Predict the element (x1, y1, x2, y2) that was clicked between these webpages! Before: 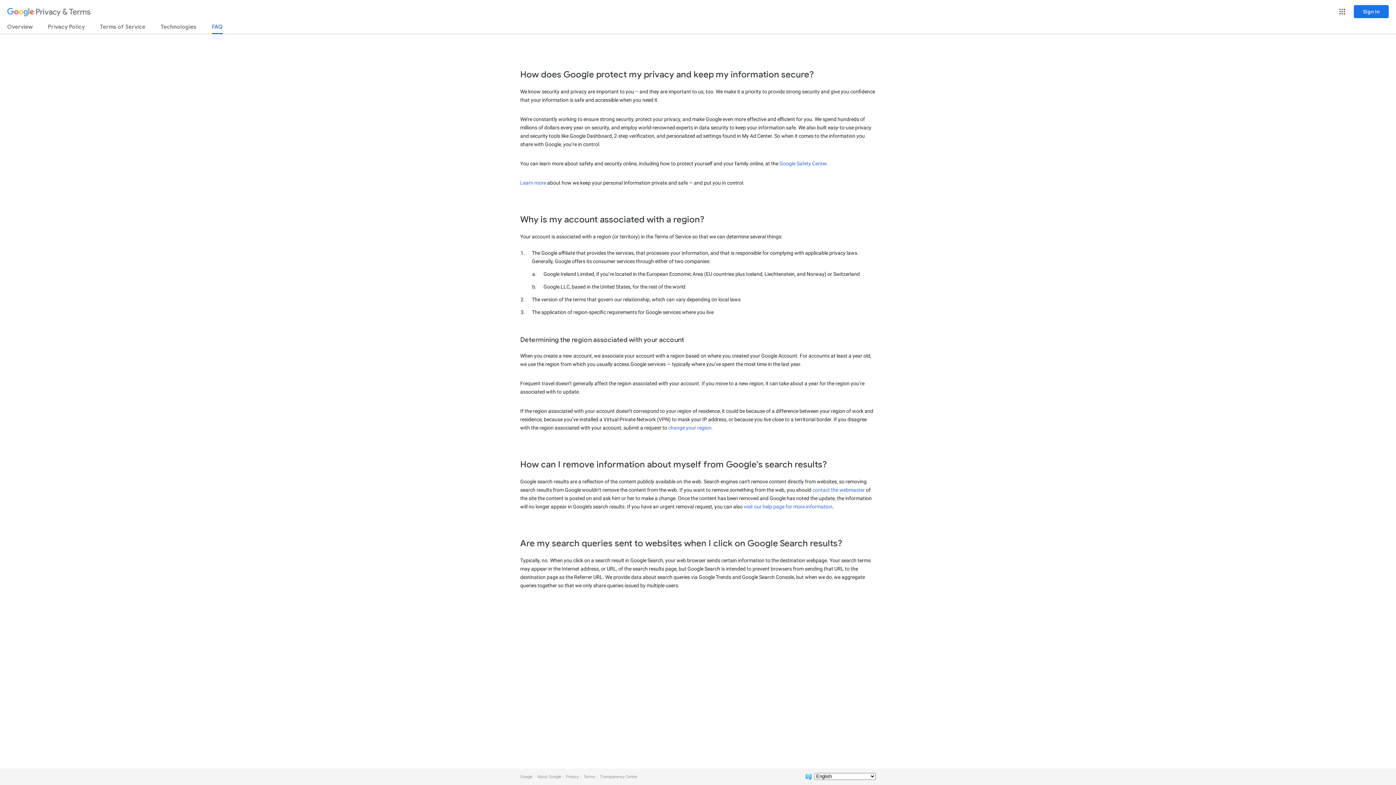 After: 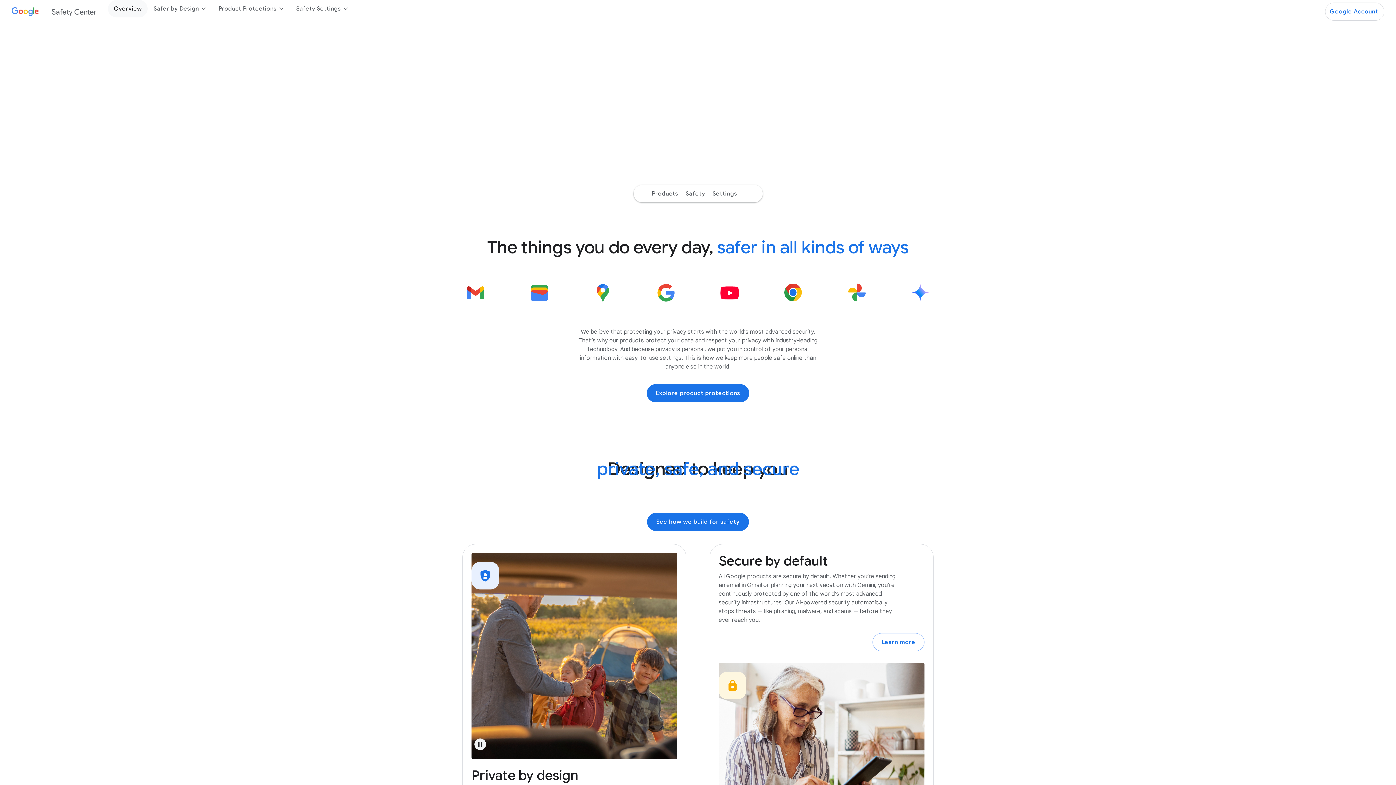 Action: label: Learn more bbox: (520, 180, 546, 185)